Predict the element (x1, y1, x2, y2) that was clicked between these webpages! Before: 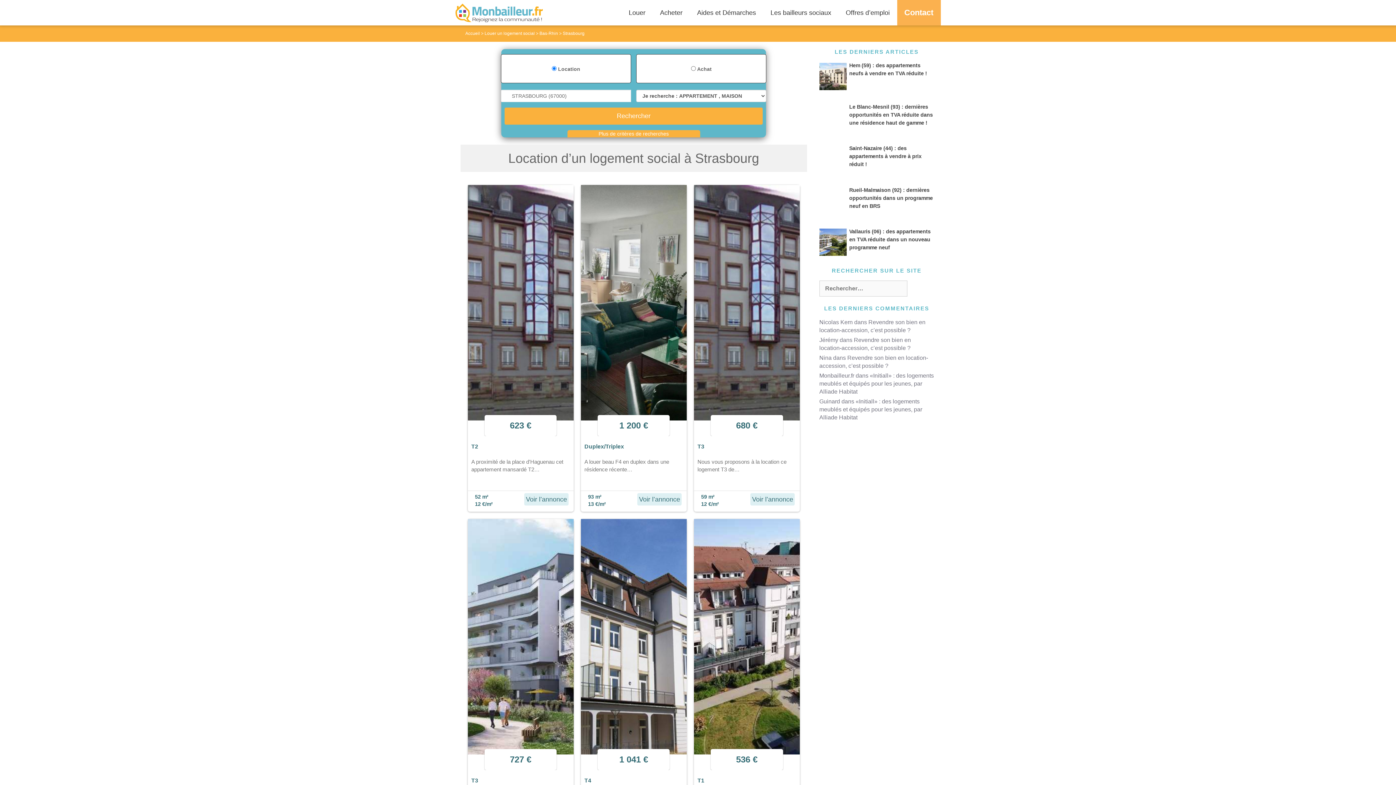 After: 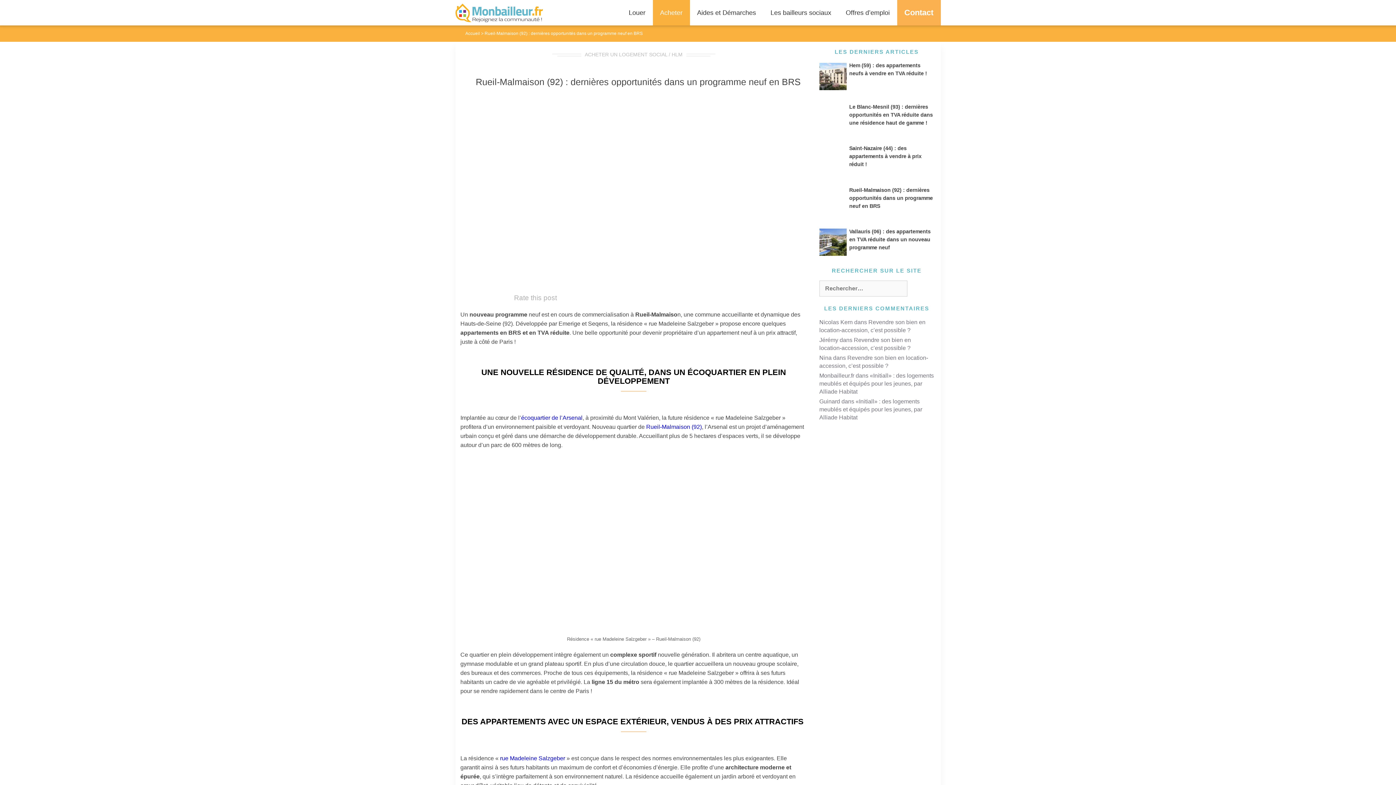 Action: bbox: (849, 188, 933, 208) label: Rueil-Malmaison (92) : dernières opportunités dans un programme neuf en BRS